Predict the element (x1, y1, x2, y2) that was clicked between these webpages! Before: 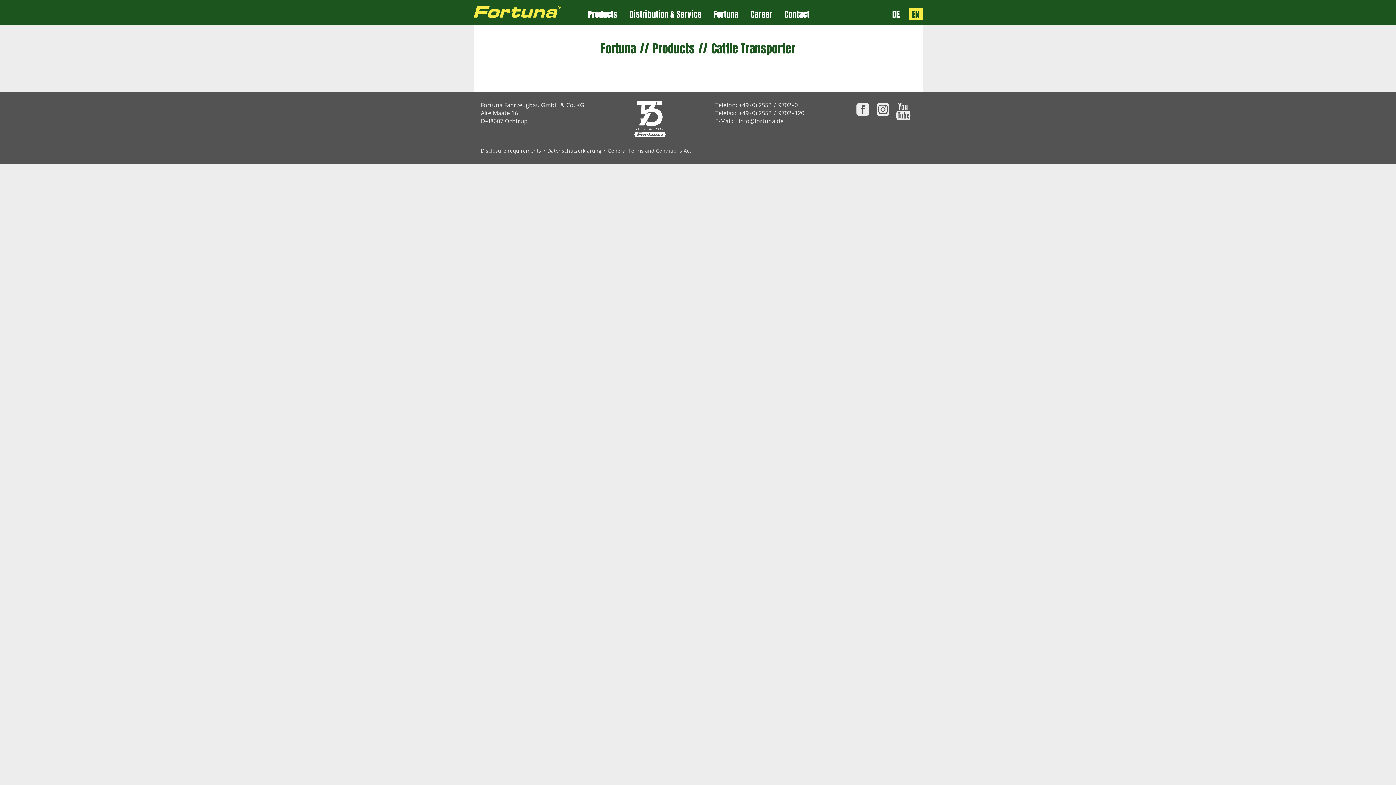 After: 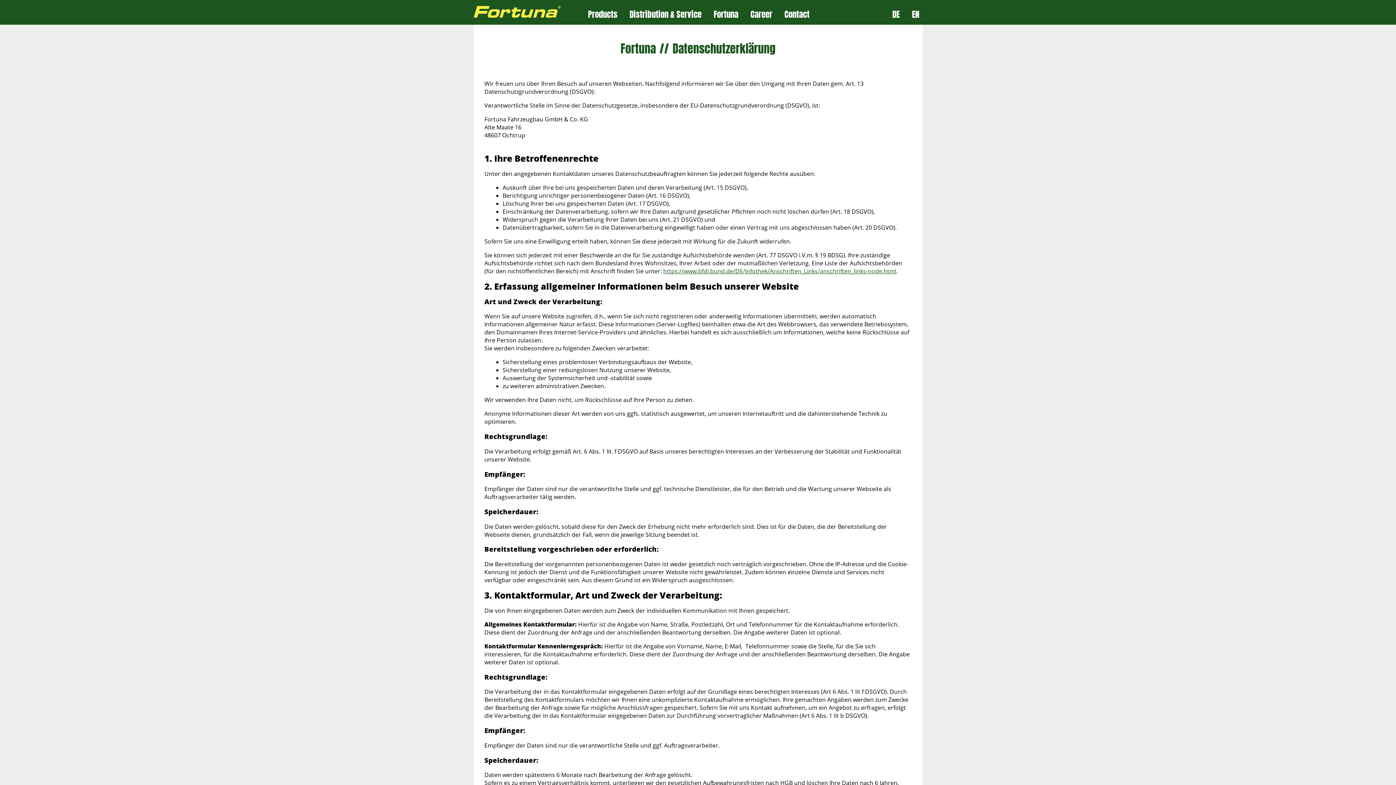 Action: label: Datenschutzerklärung bbox: (541, 147, 601, 154)